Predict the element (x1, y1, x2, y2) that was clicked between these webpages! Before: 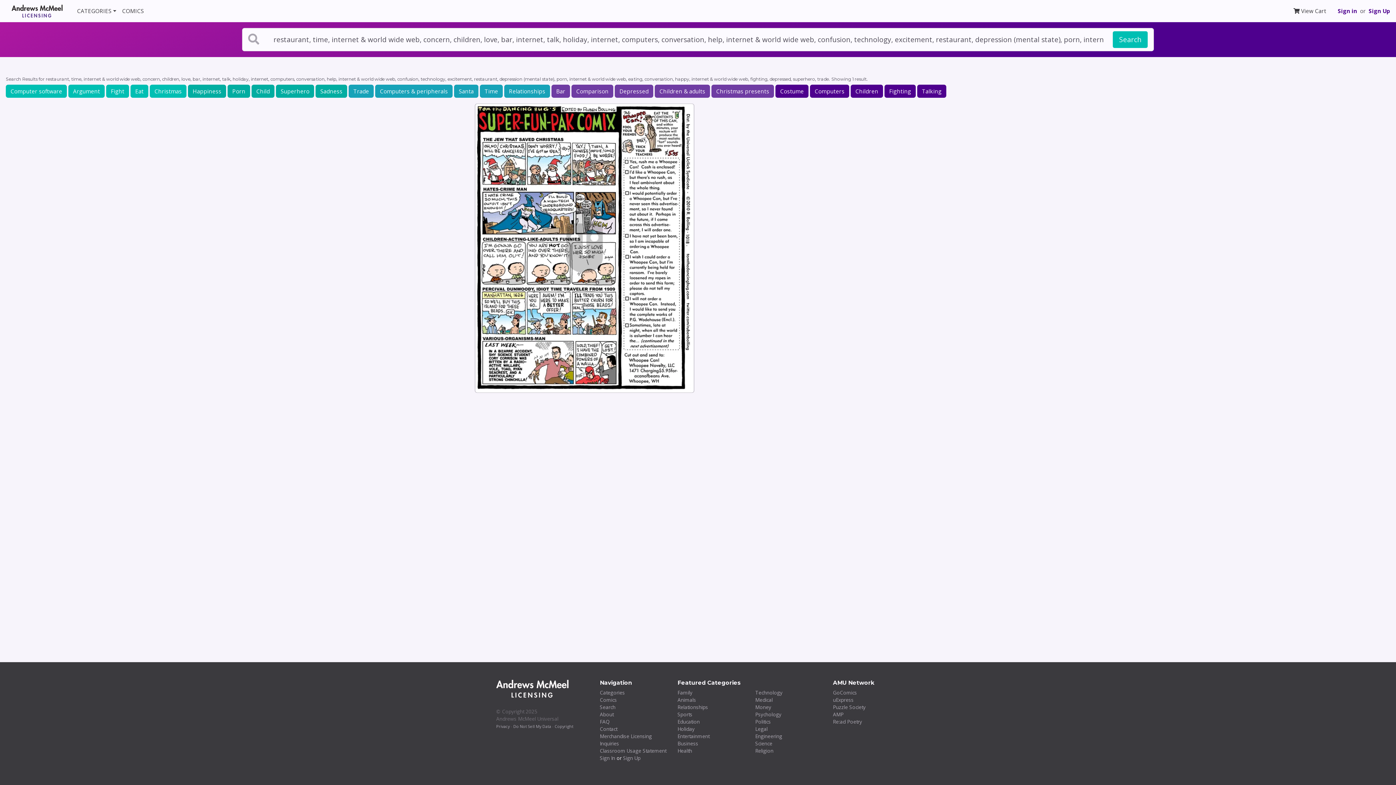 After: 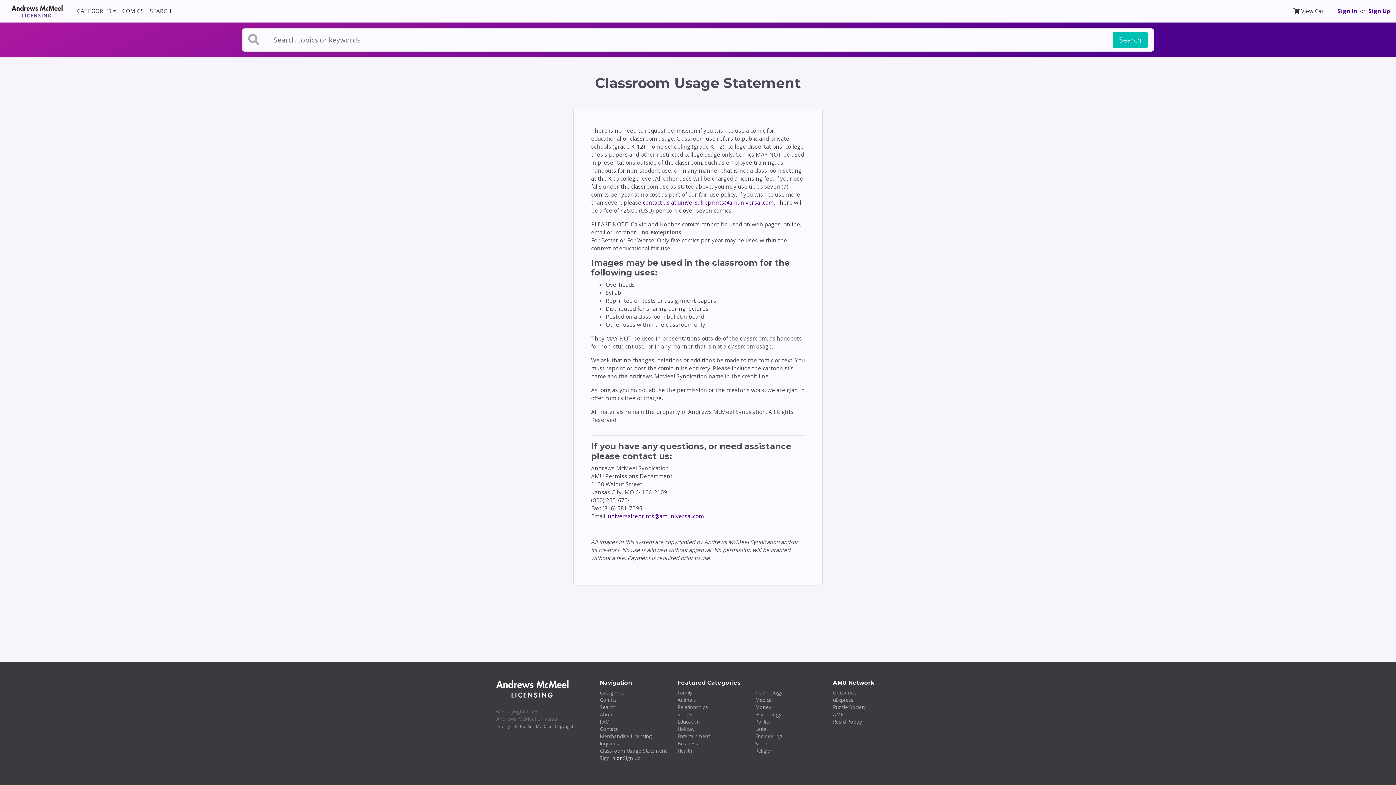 Action: bbox: (600, 747, 666, 754) label: Classroom Usage Statement